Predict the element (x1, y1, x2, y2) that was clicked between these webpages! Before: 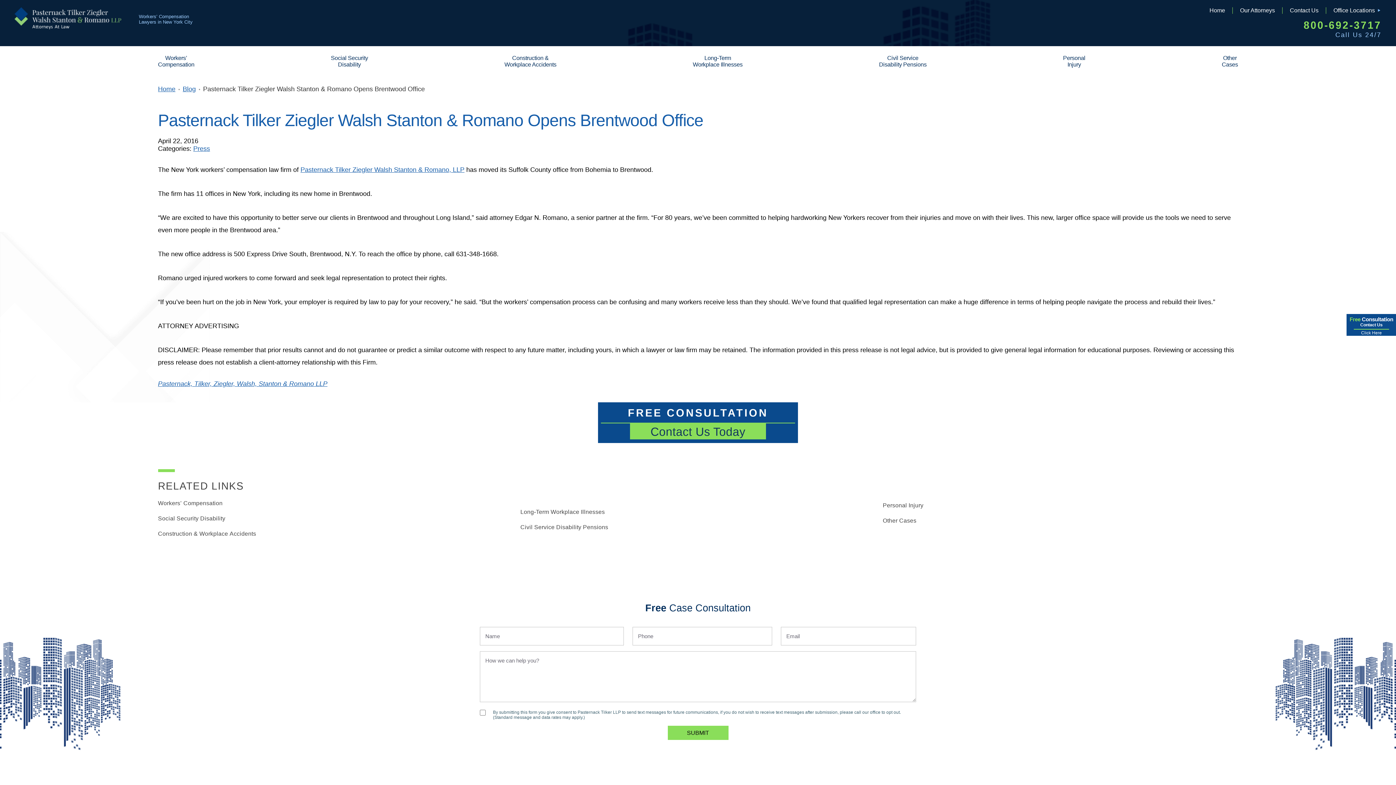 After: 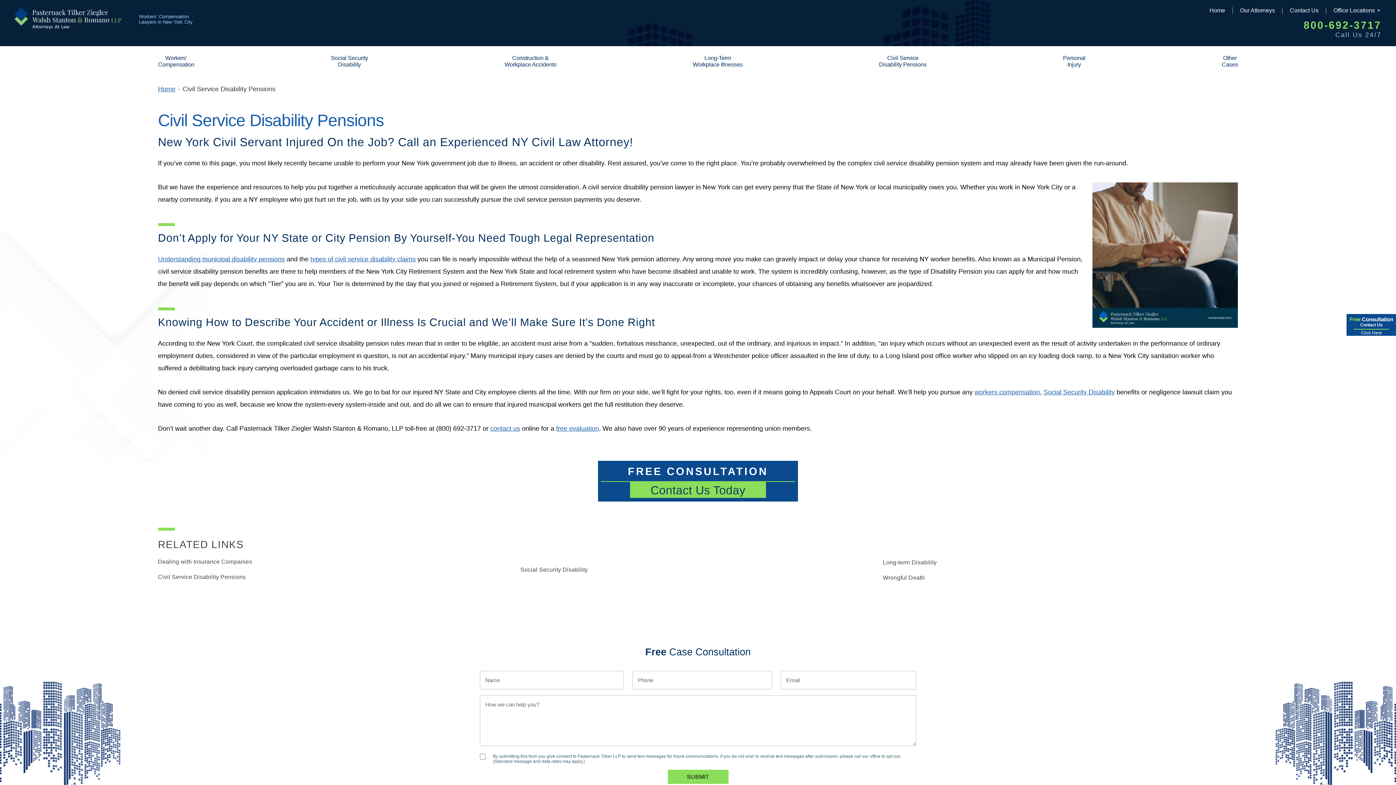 Action: bbox: (879, 46, 926, 68) label: Civil Service
Disability Pensions